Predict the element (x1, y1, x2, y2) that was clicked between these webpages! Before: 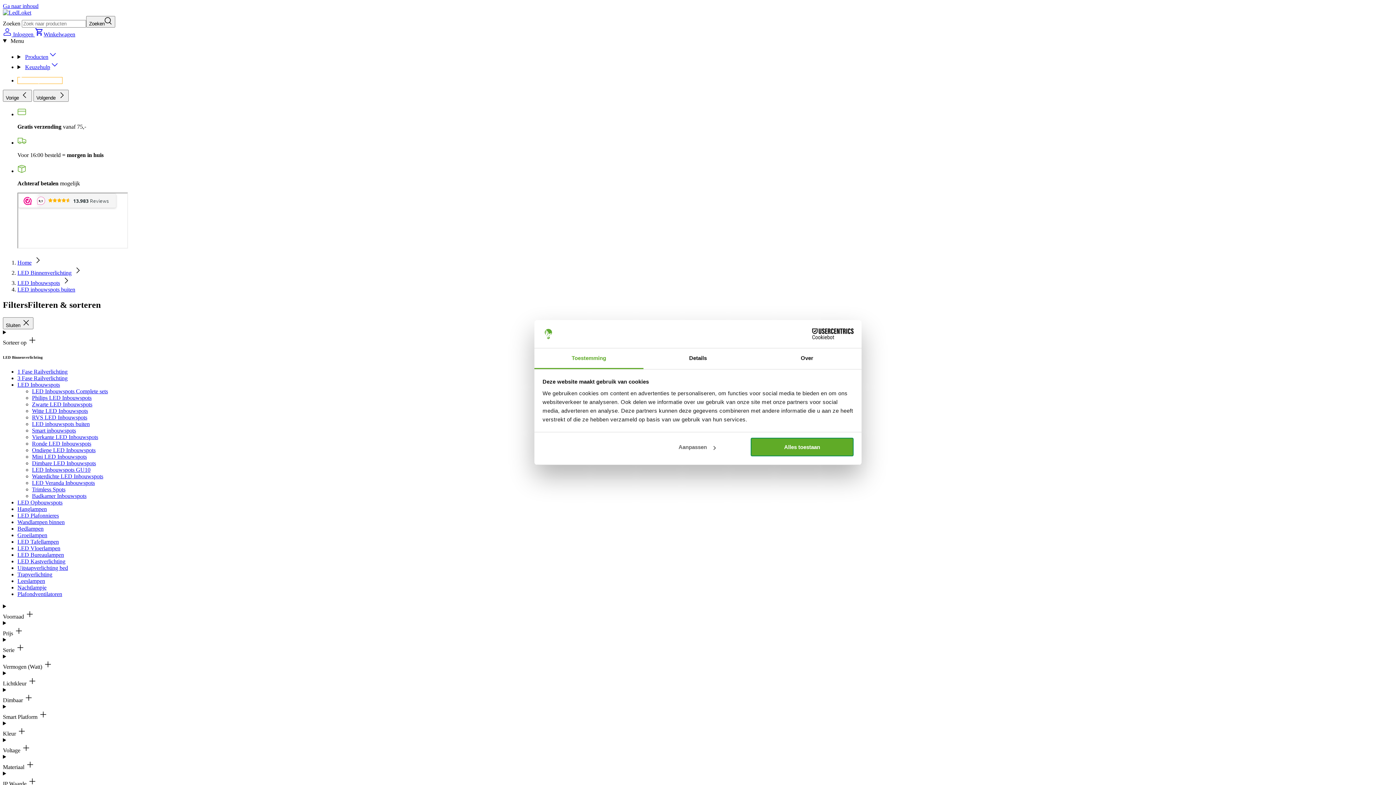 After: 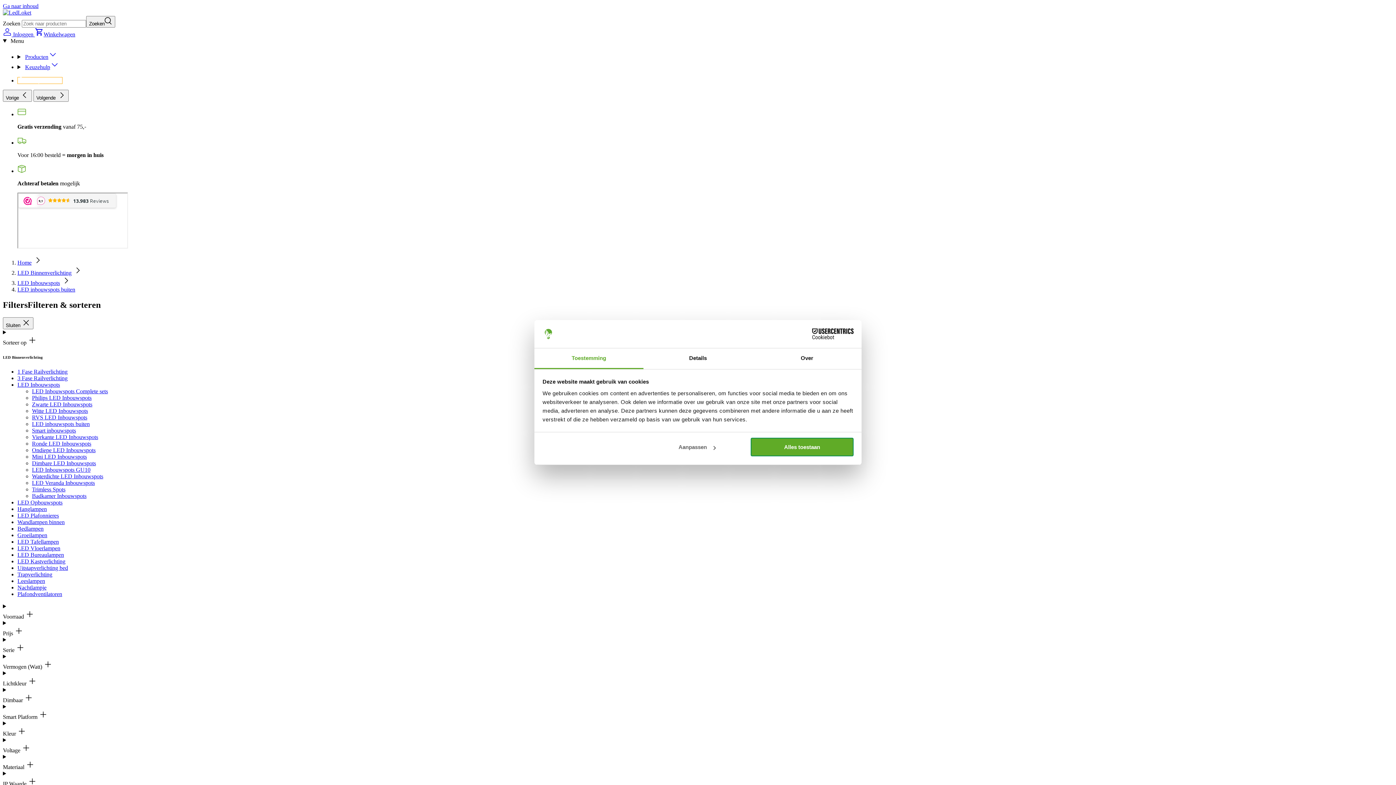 Action: bbox: (790, 328, 853, 339) label: Cookiebot - opens in a new window